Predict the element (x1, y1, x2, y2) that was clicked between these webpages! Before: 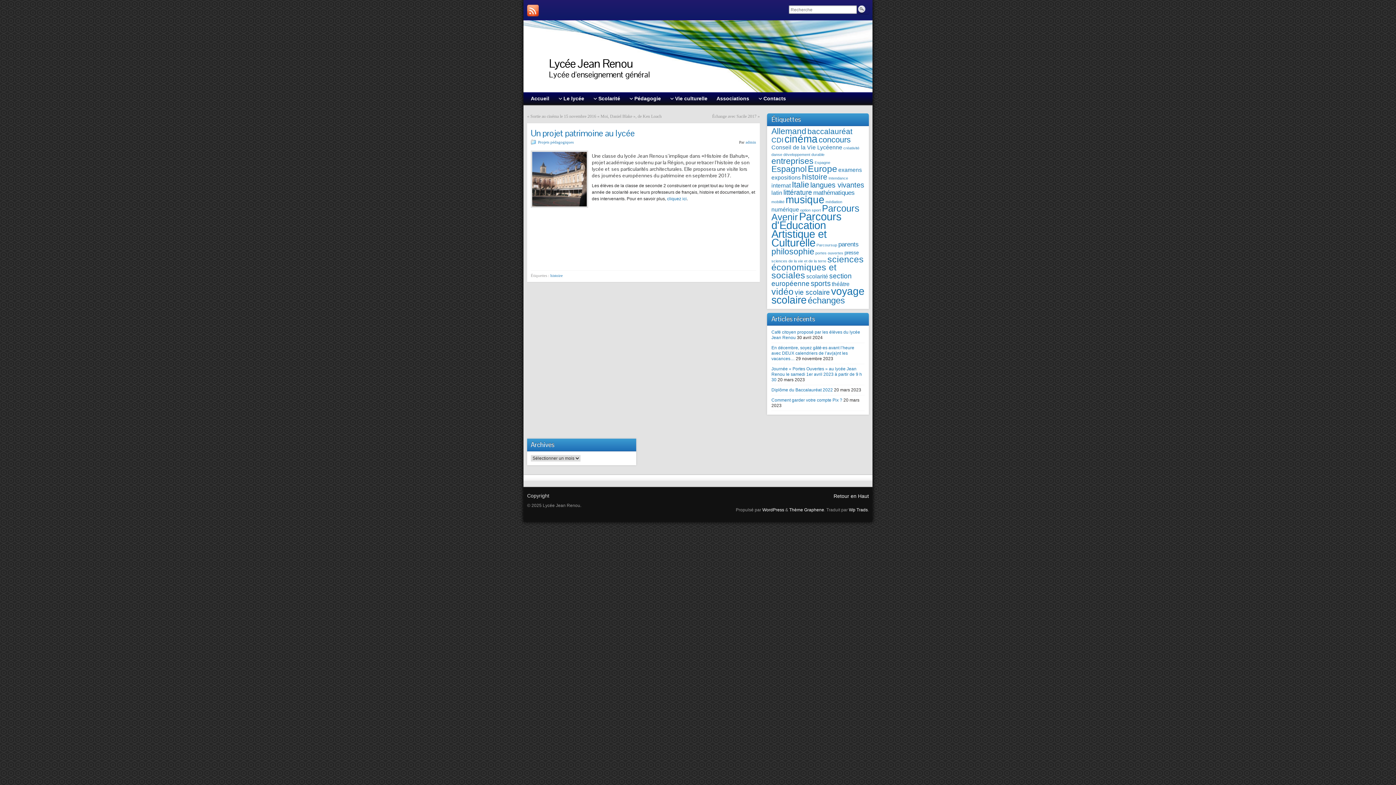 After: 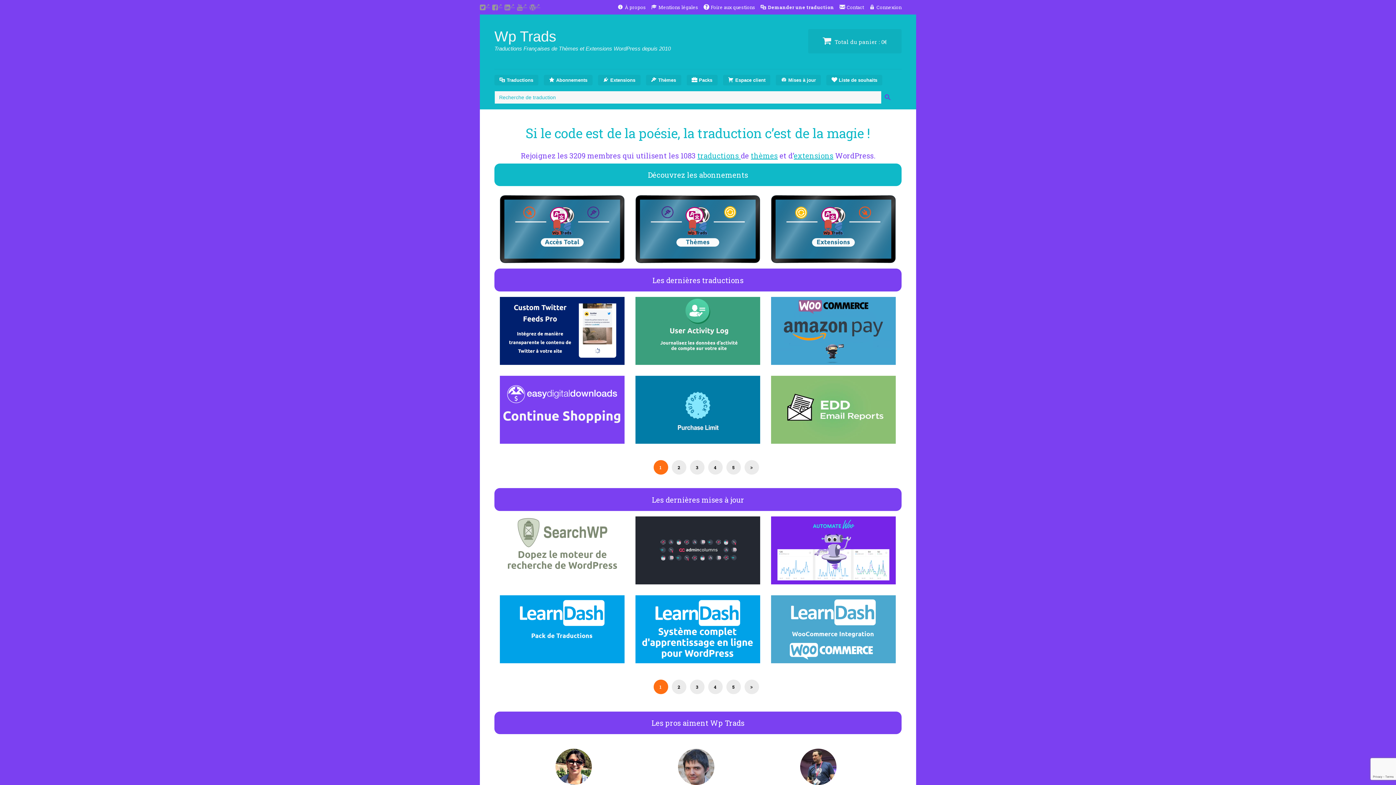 Action: label: Wp Trads bbox: (849, 507, 868, 512)